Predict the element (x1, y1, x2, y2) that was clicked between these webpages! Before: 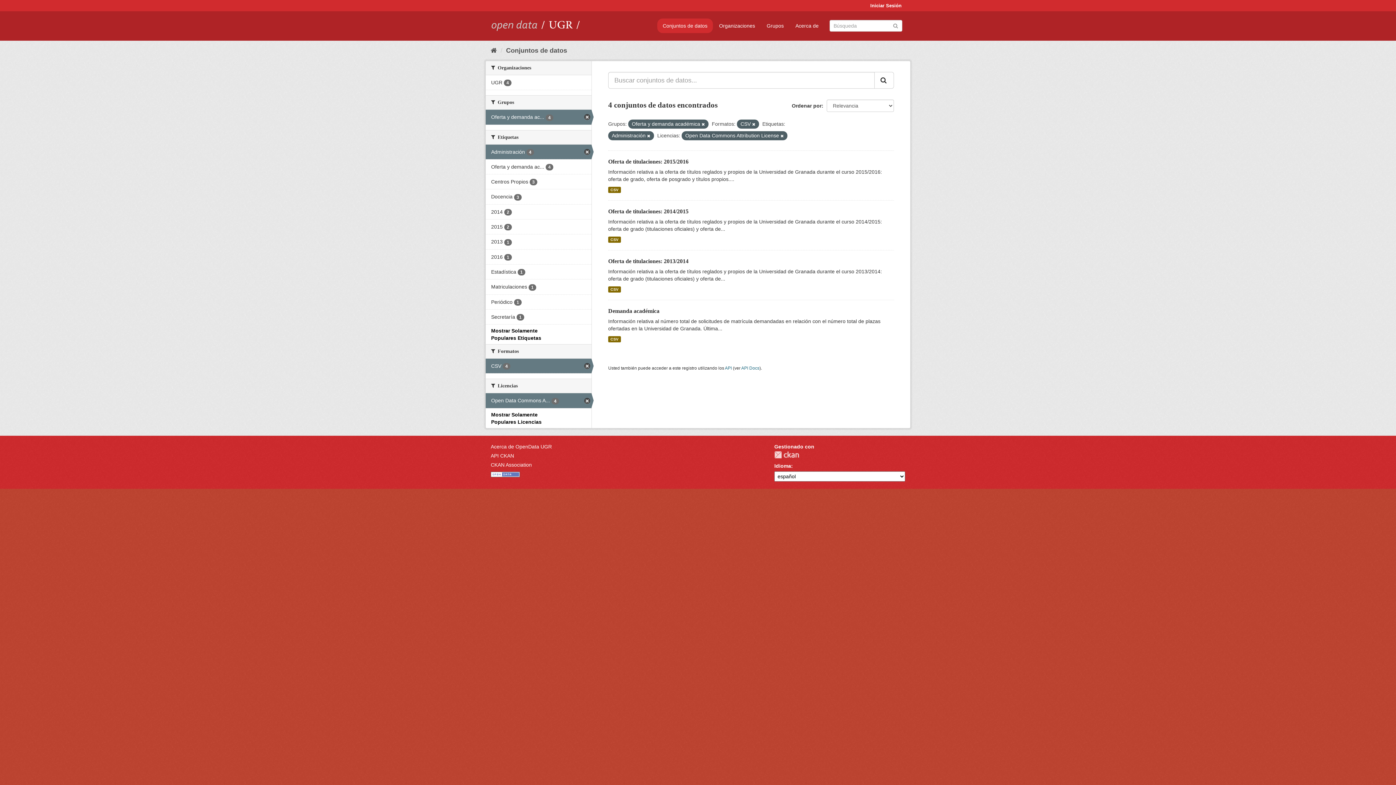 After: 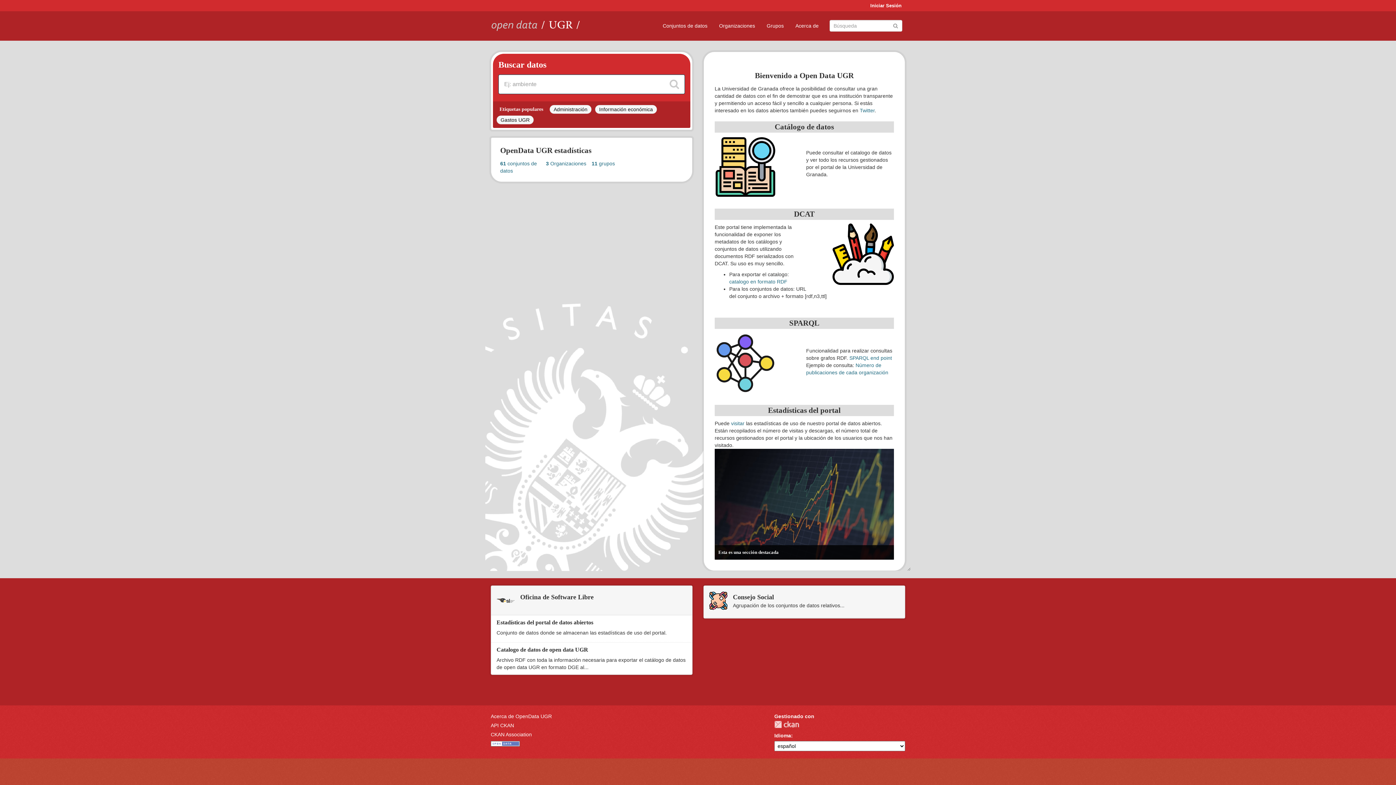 Action: bbox: (490, 46, 497, 54) label: Inicio